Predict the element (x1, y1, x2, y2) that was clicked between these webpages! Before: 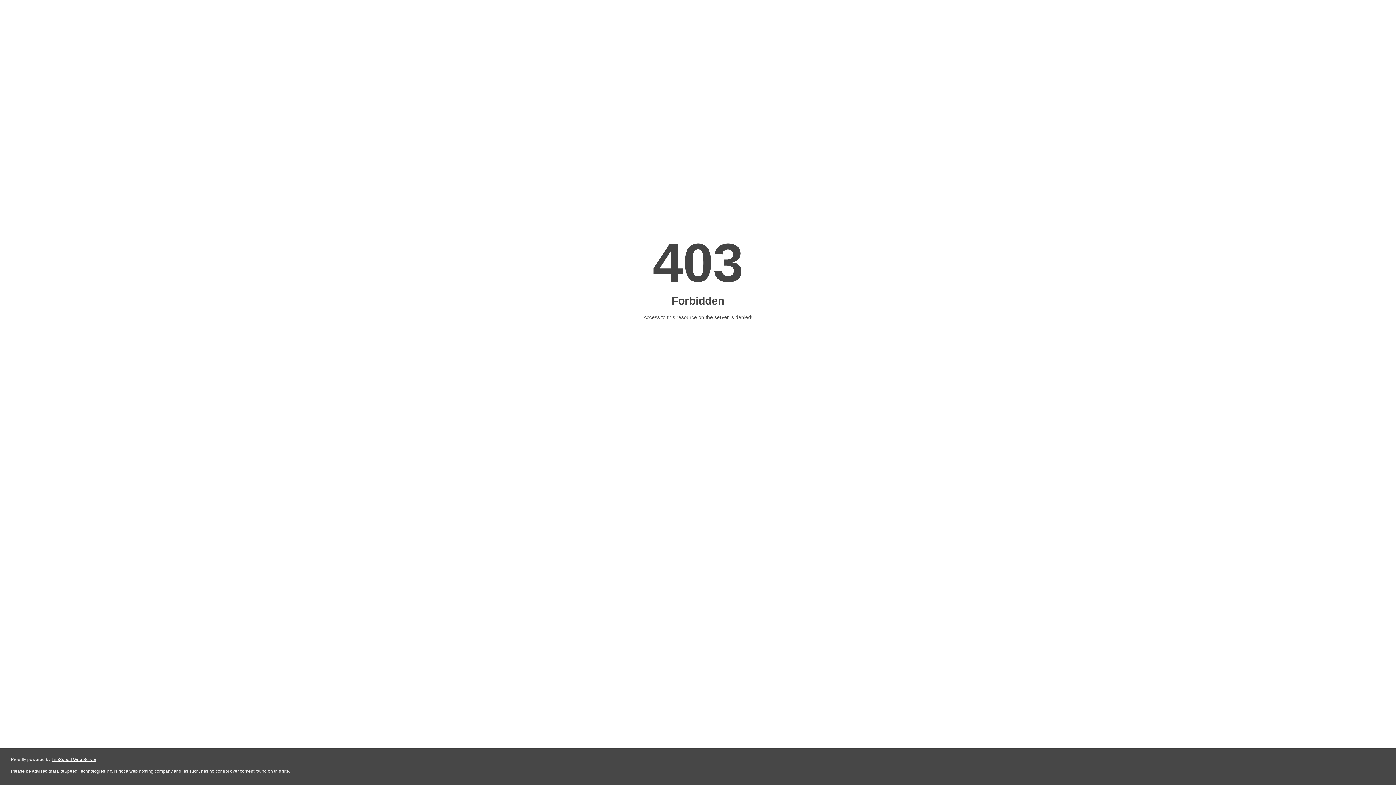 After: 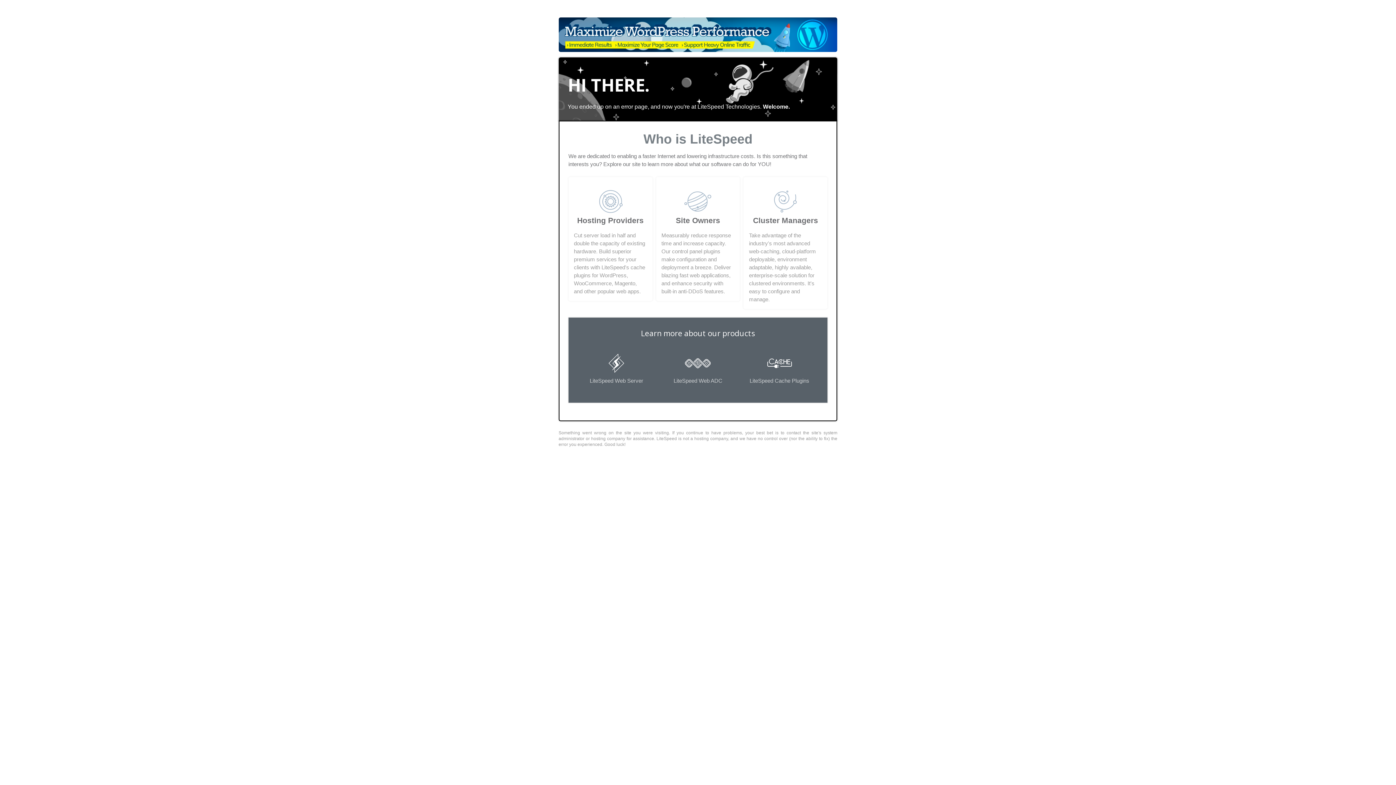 Action: bbox: (51, 757, 96, 762) label: LiteSpeed Web Server